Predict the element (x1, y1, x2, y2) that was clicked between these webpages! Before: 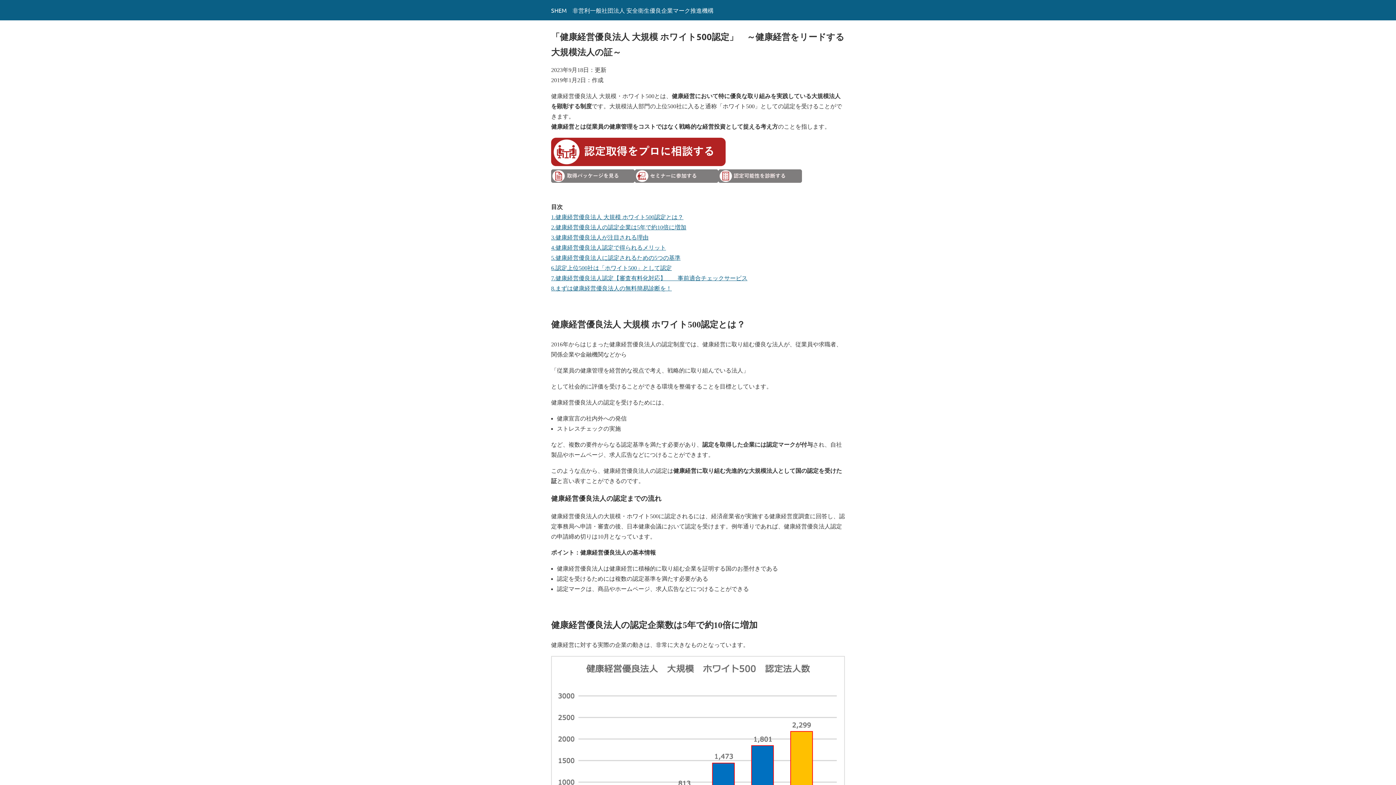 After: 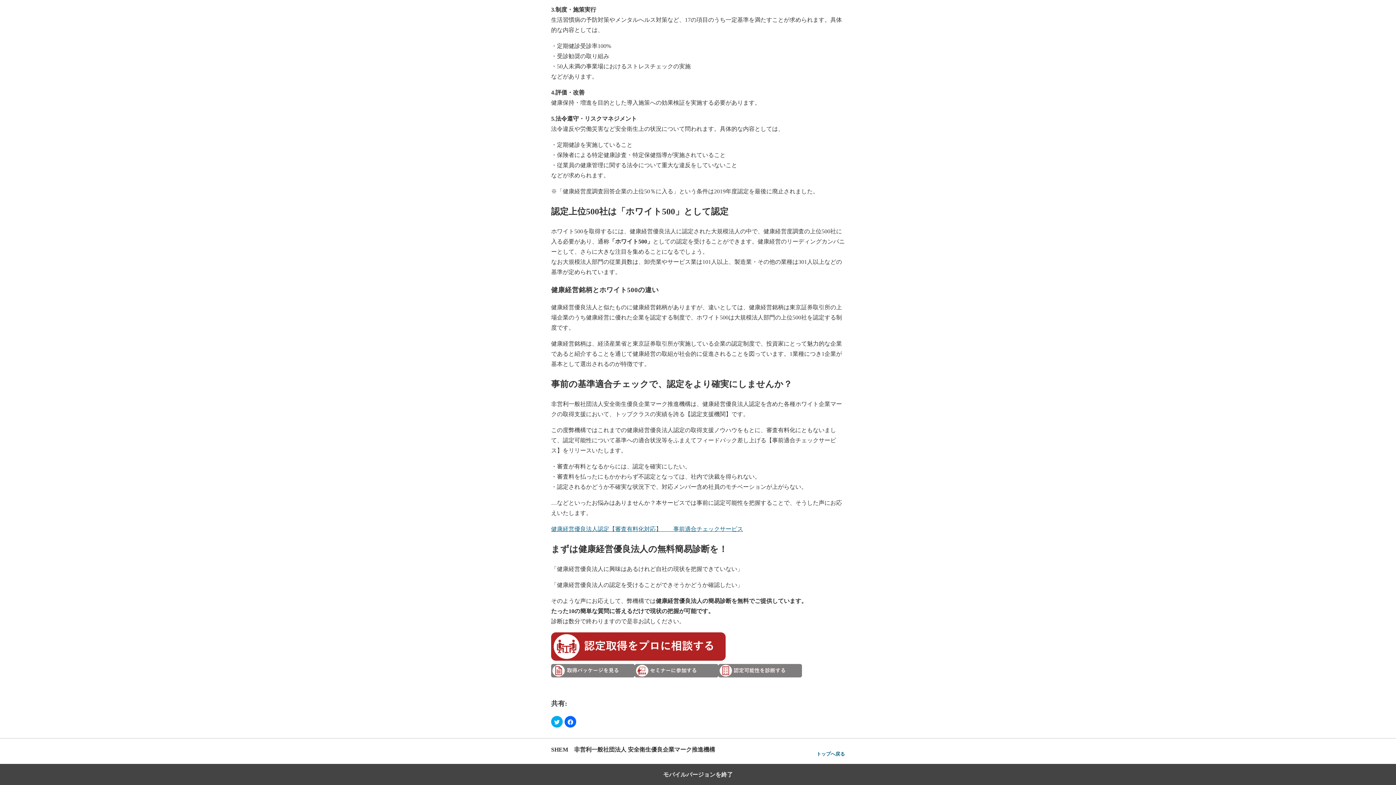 Action: bbox: (551, 275, 747, 281) label: 7.健康経営優良法人認定【審査有料化対応】　　事前適合チェックサービス